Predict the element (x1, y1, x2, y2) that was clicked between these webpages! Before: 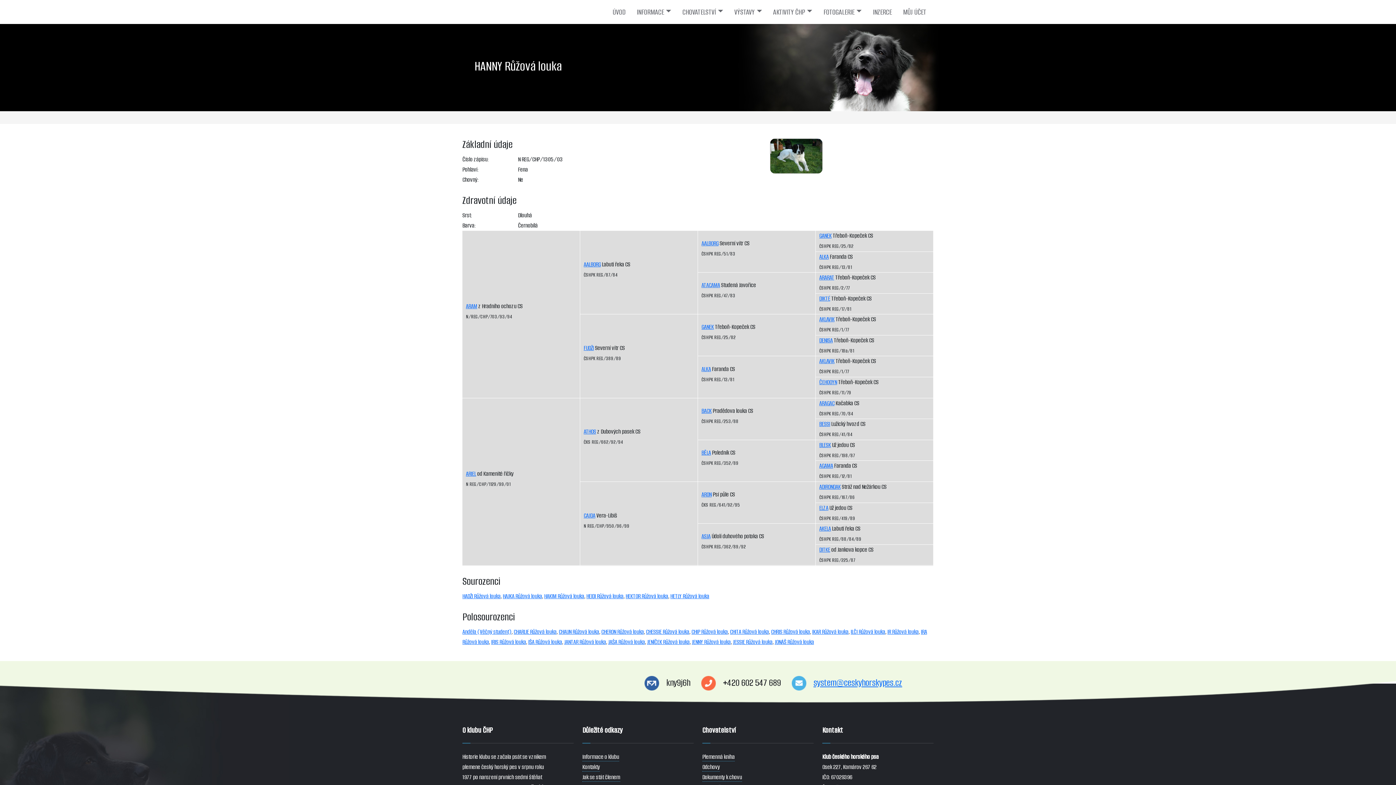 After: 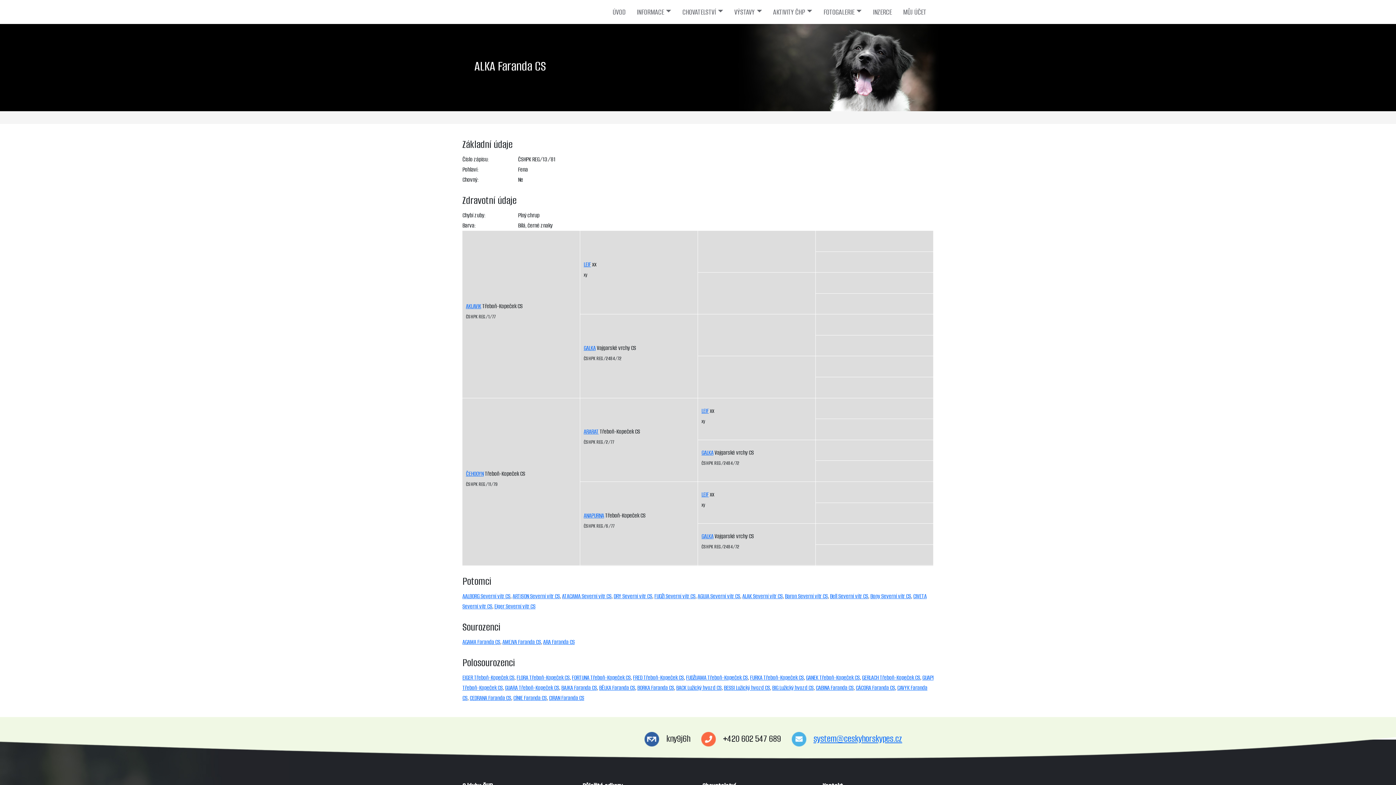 Action: bbox: (701, 364, 711, 373) label: ALKA